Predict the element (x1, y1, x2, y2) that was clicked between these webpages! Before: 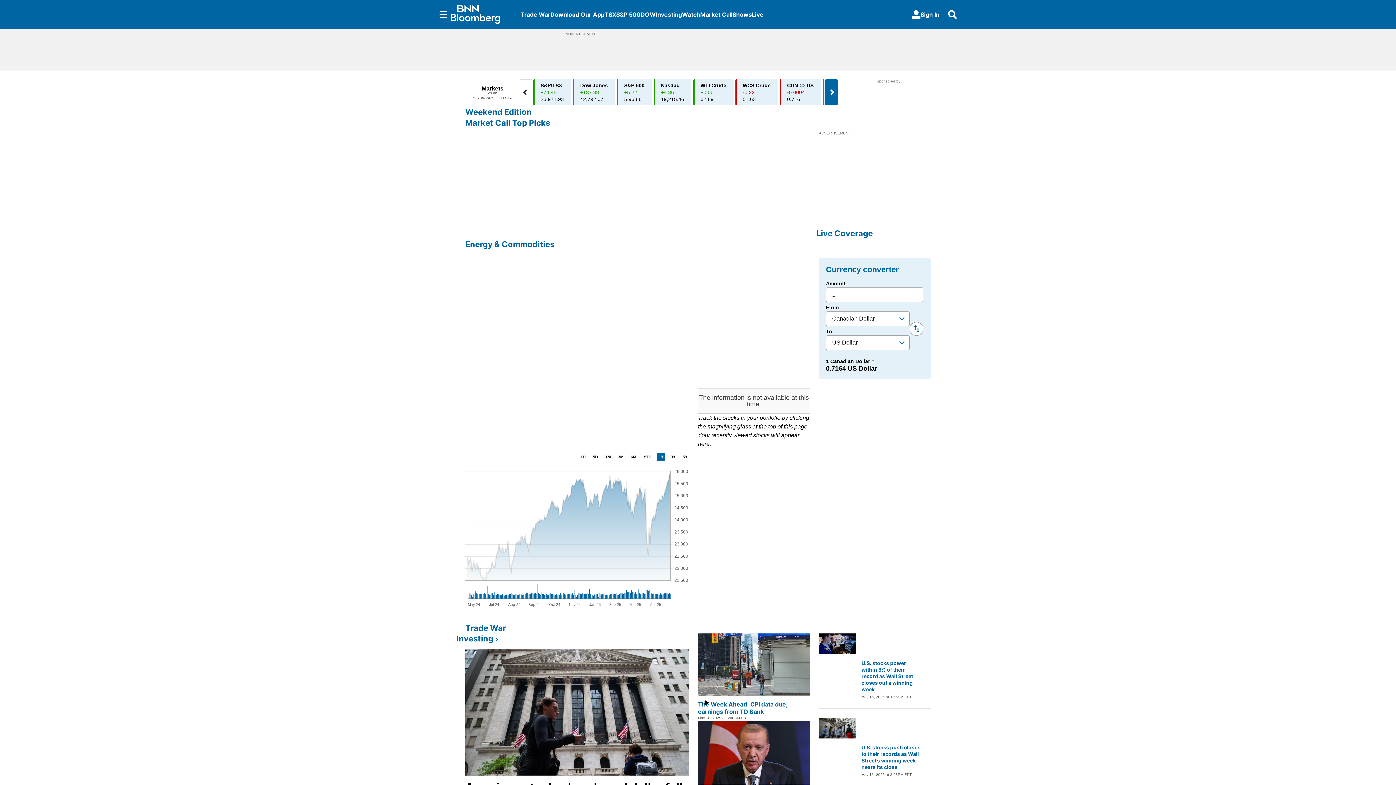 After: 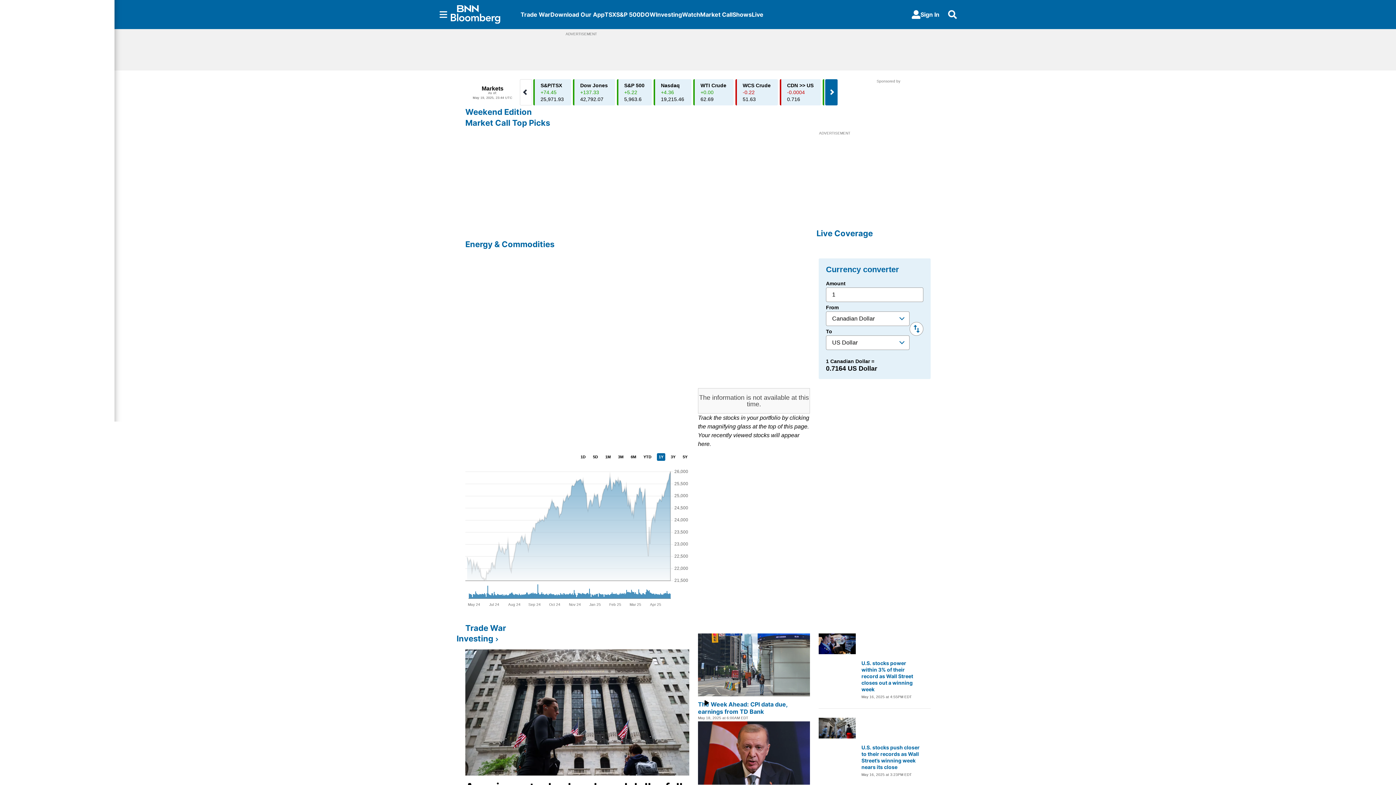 Action: bbox: (436, 10, 450, 18) label: Sections